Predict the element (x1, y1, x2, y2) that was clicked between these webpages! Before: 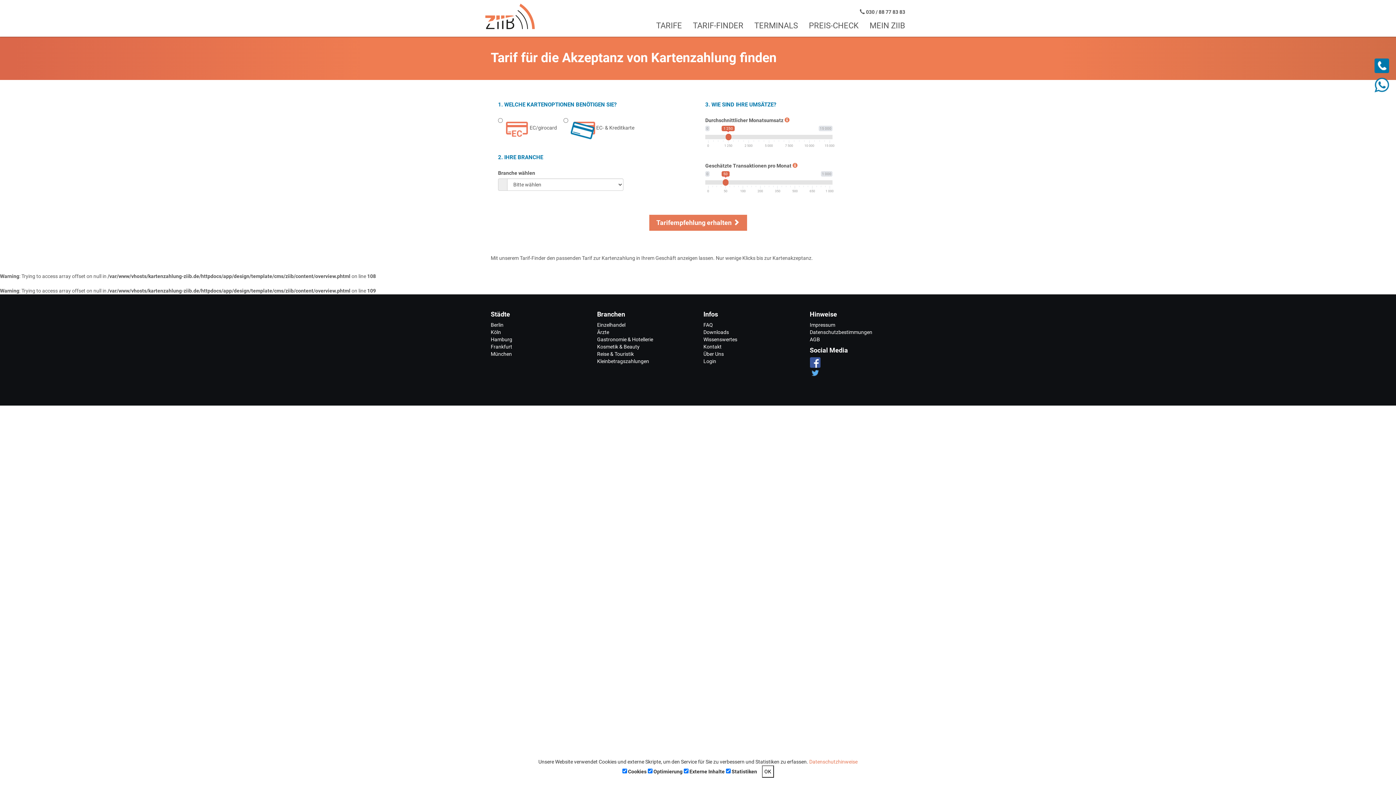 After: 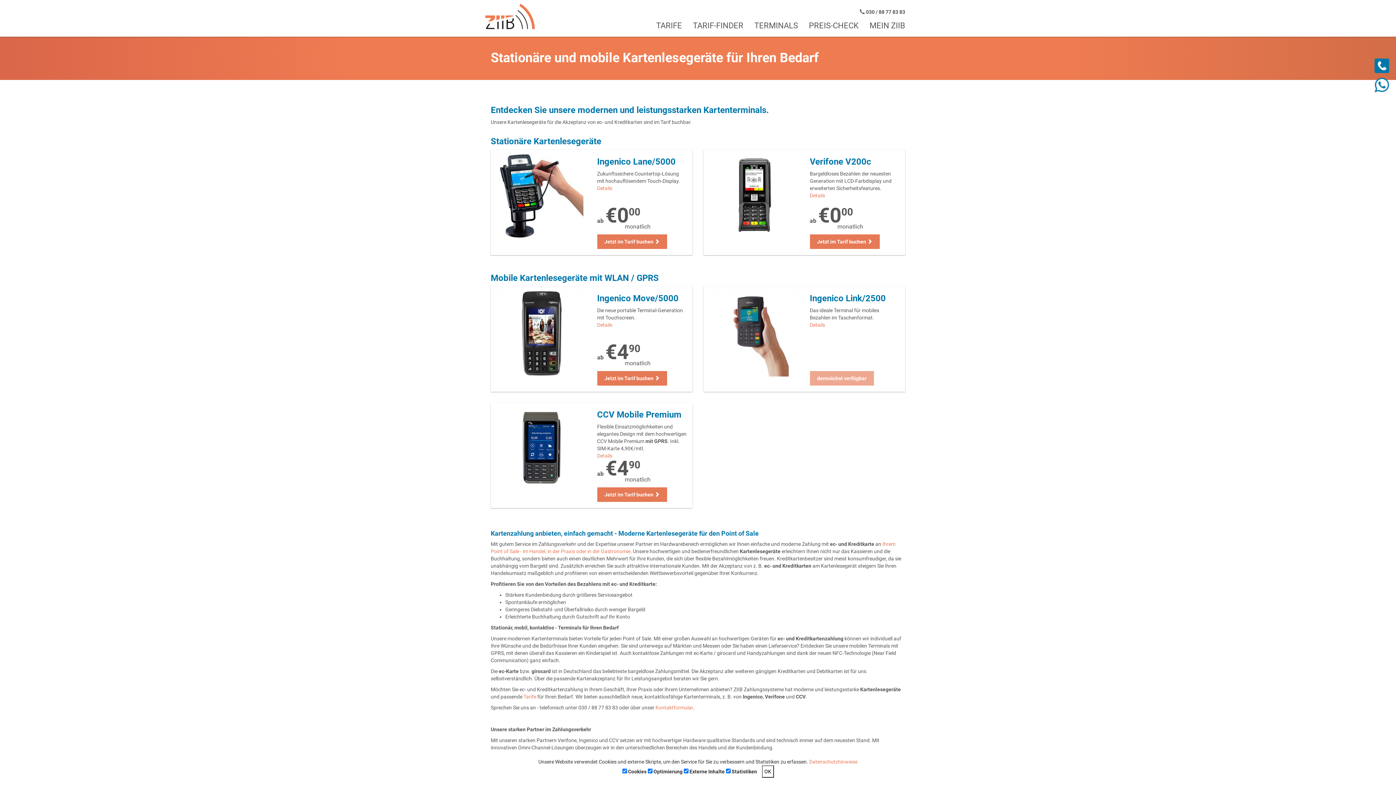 Action: label: TERMINALS bbox: (752, 18, 800, 33)